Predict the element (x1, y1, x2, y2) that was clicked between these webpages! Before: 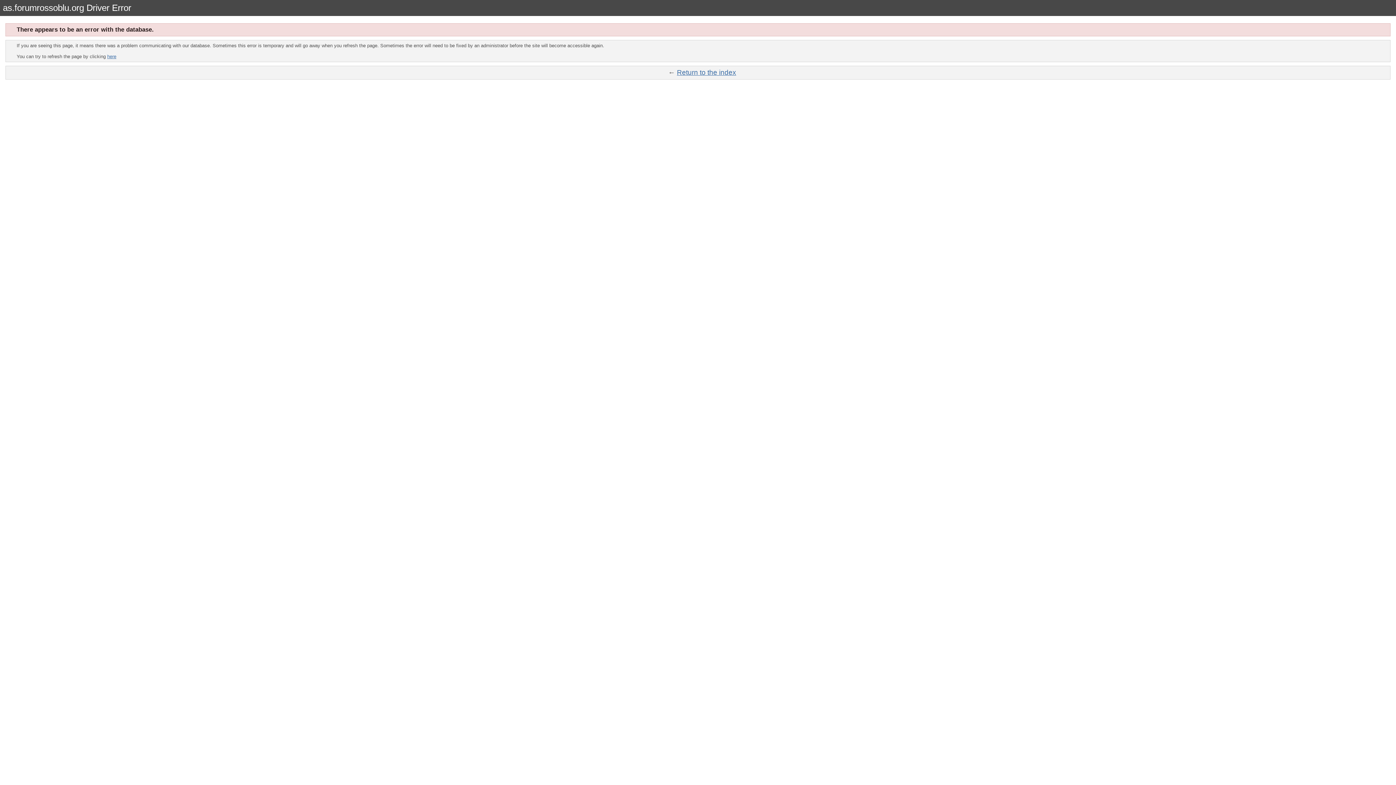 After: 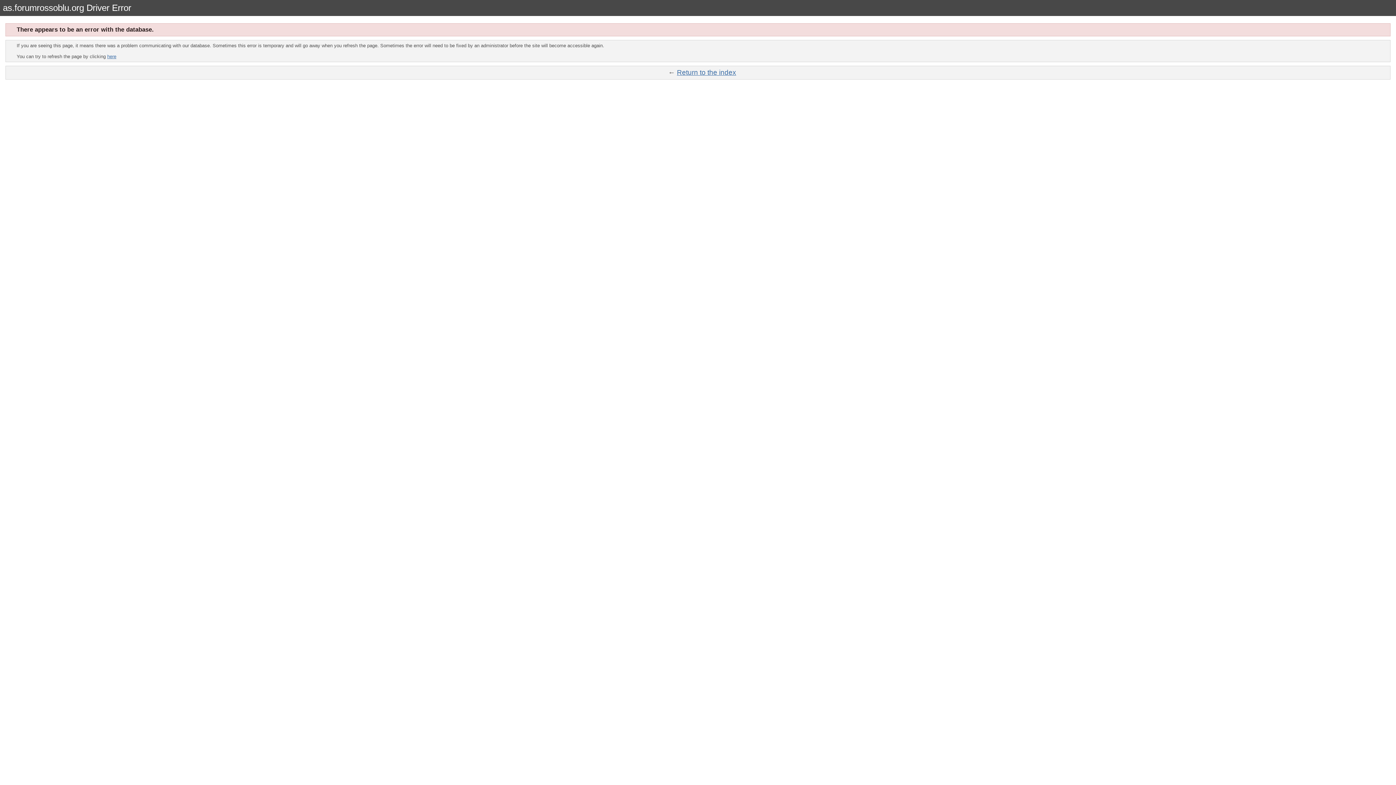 Action: label: here bbox: (107, 53, 116, 59)